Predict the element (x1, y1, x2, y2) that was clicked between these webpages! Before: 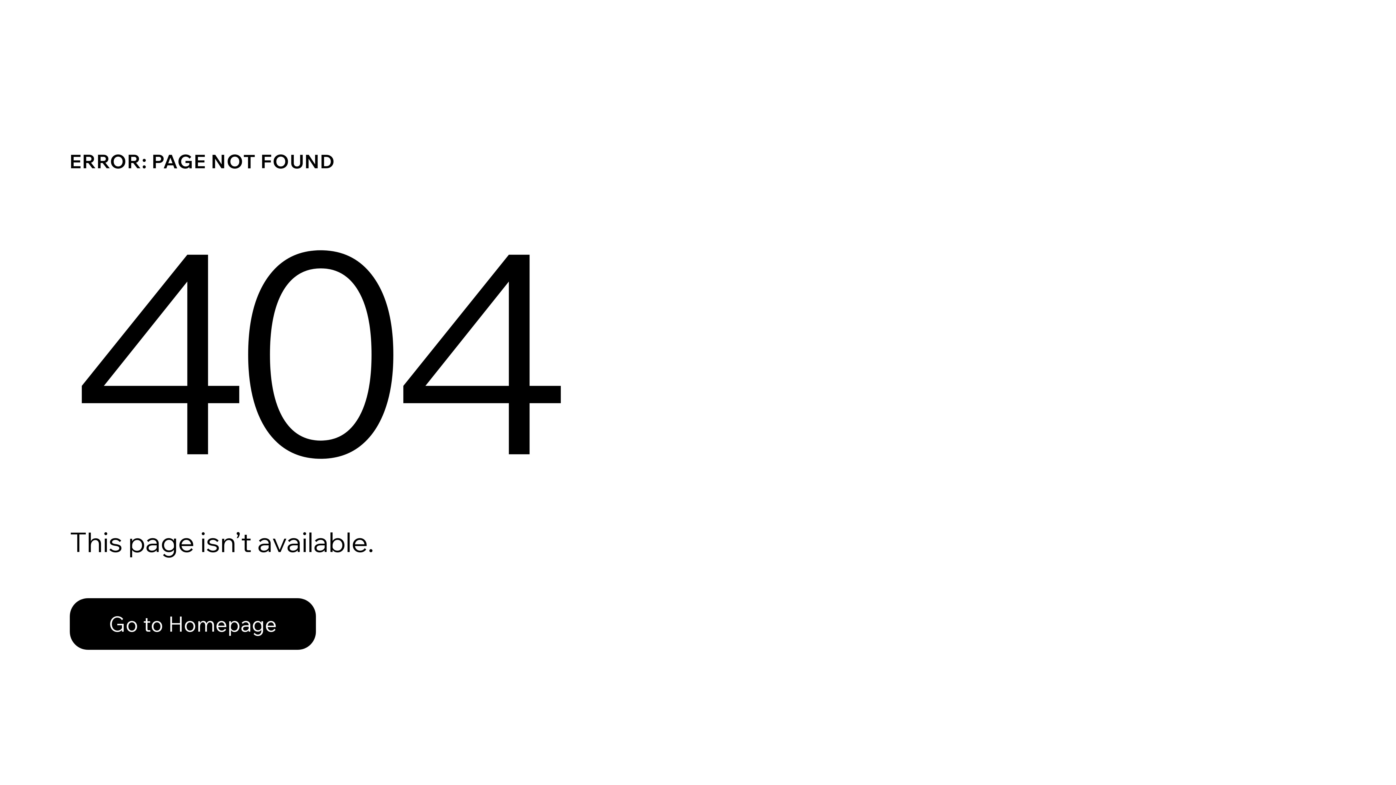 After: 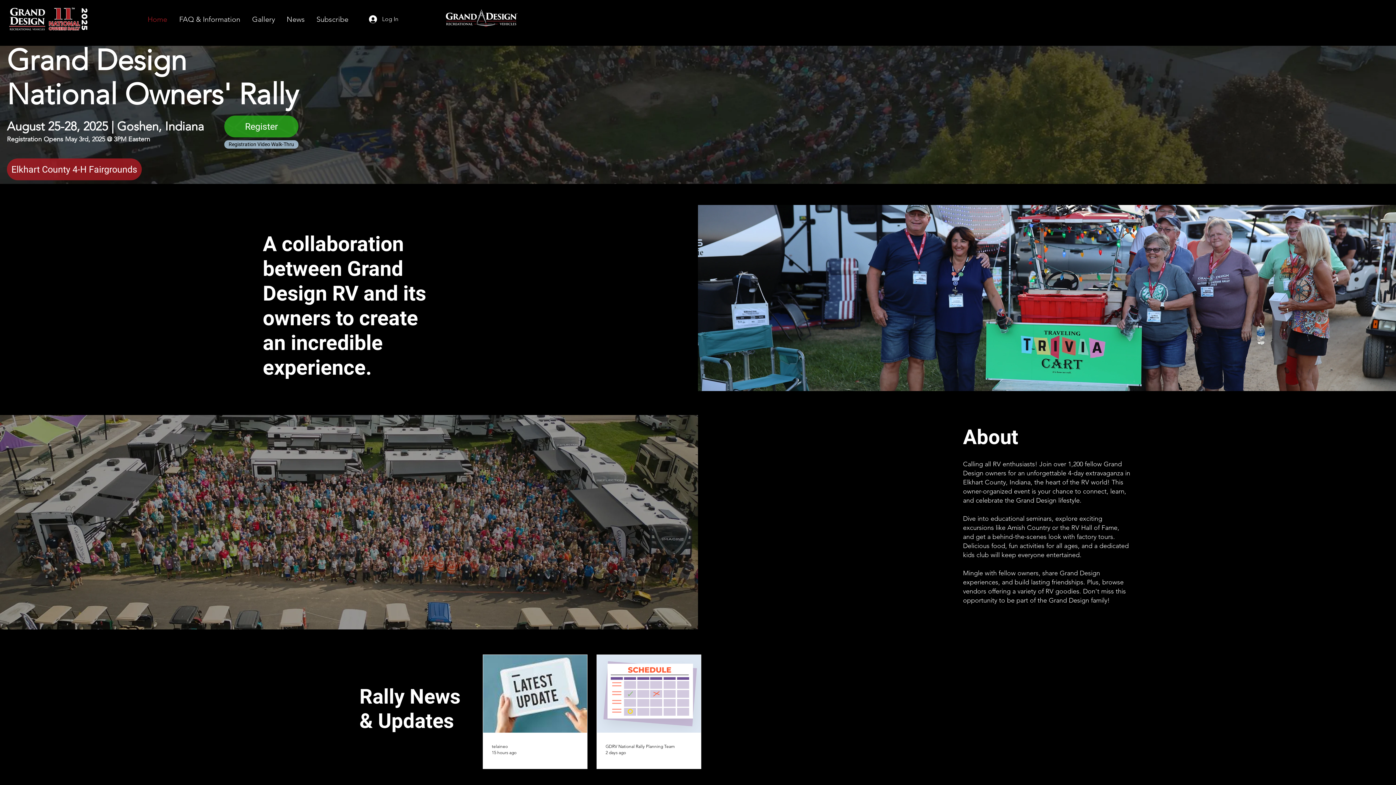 Action: label: Go to Homepage bbox: (69, 582, 768, 659)